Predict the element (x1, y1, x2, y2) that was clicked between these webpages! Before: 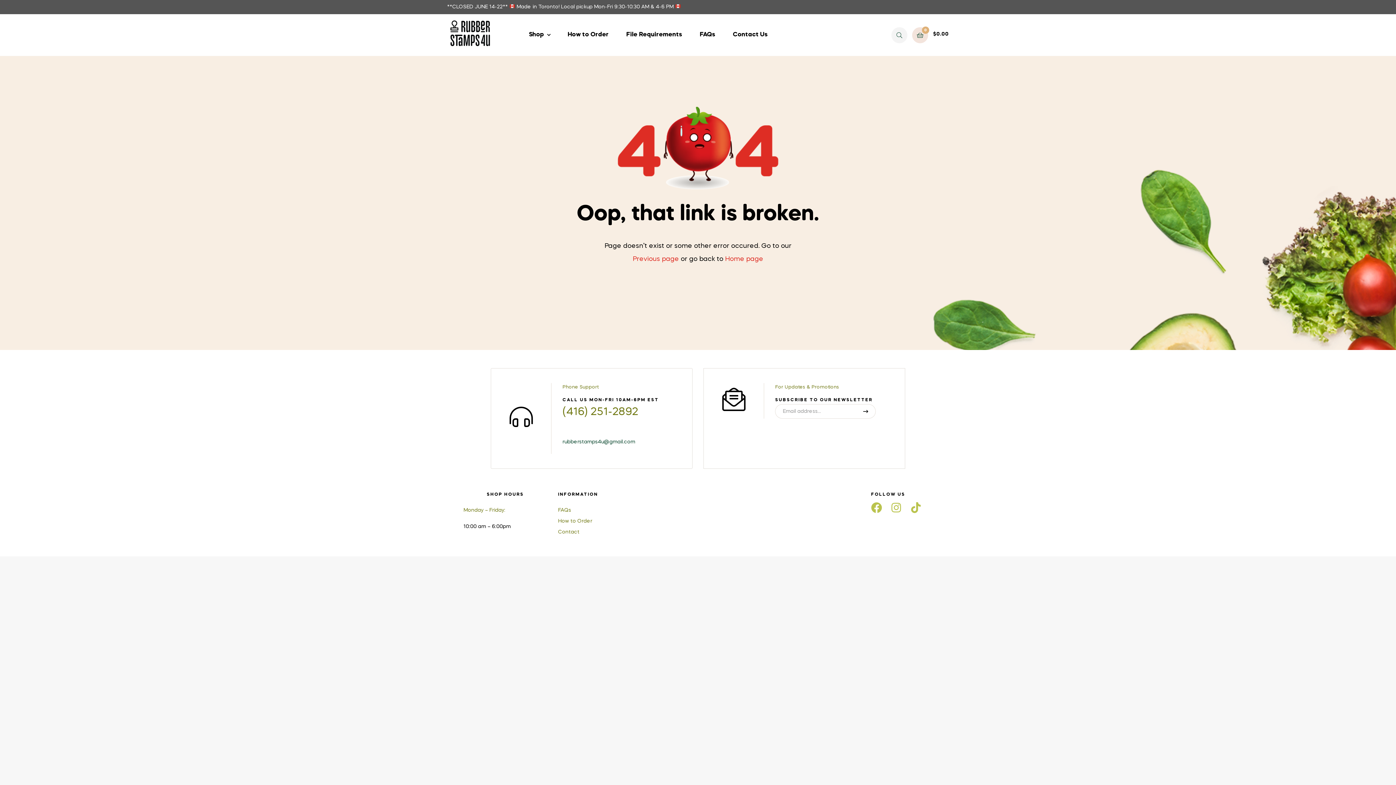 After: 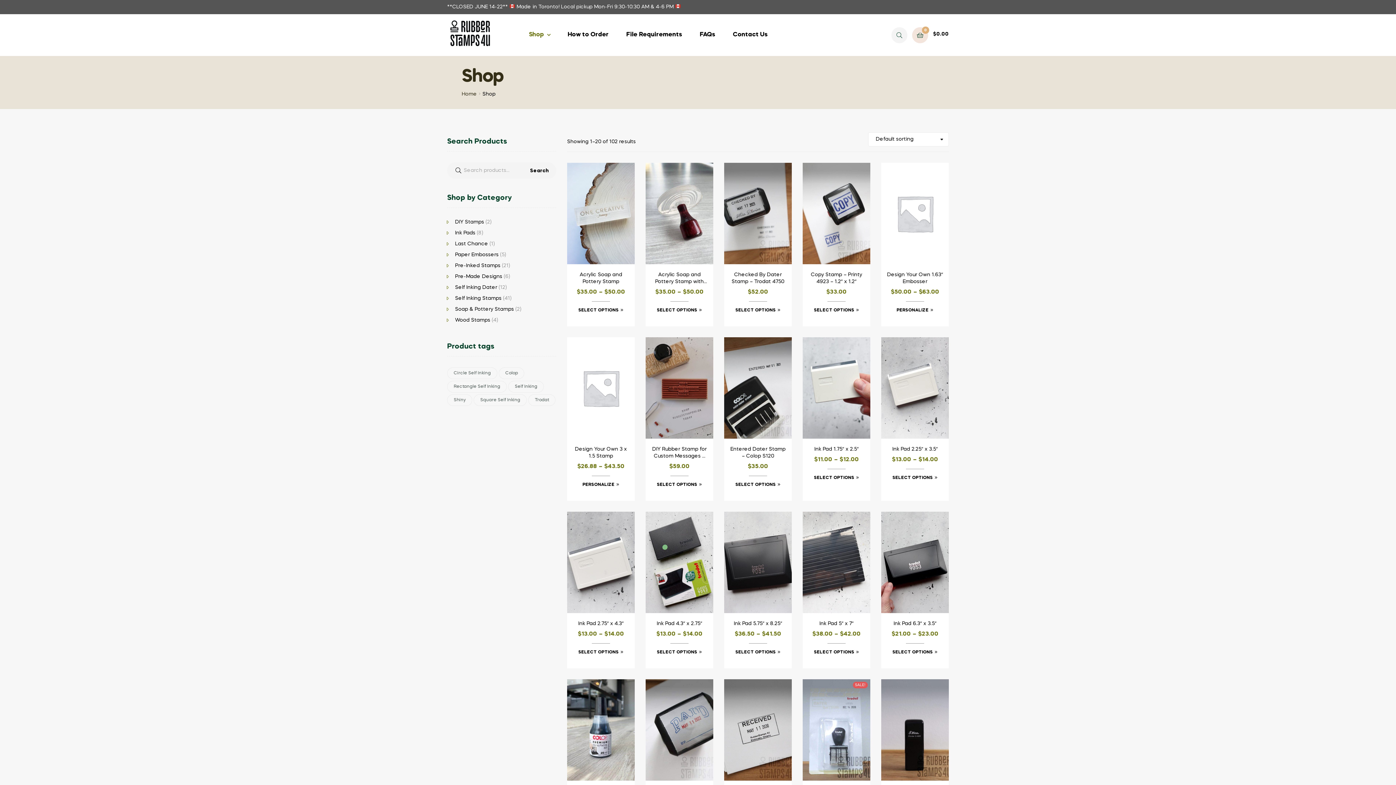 Action: label: Shop bbox: (520, 23, 558, 47)